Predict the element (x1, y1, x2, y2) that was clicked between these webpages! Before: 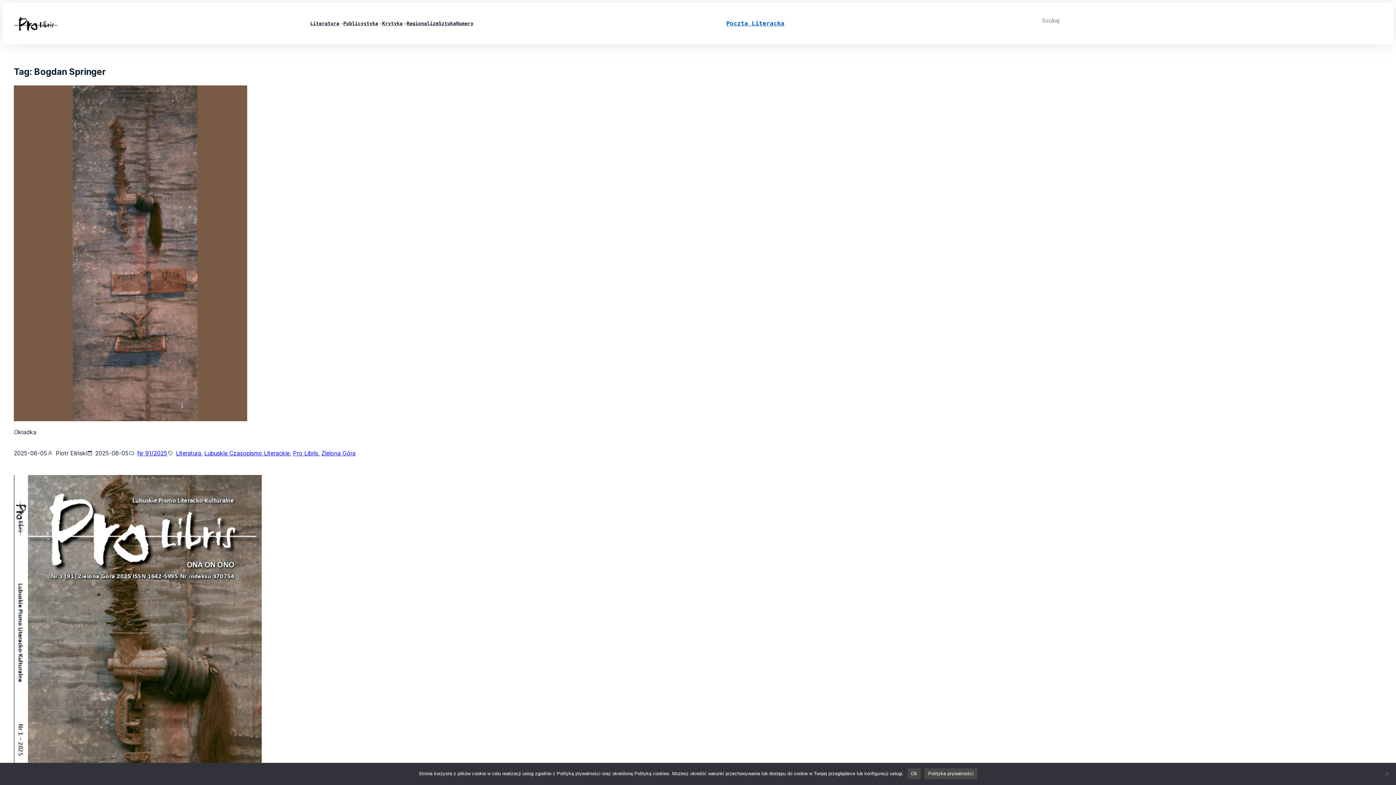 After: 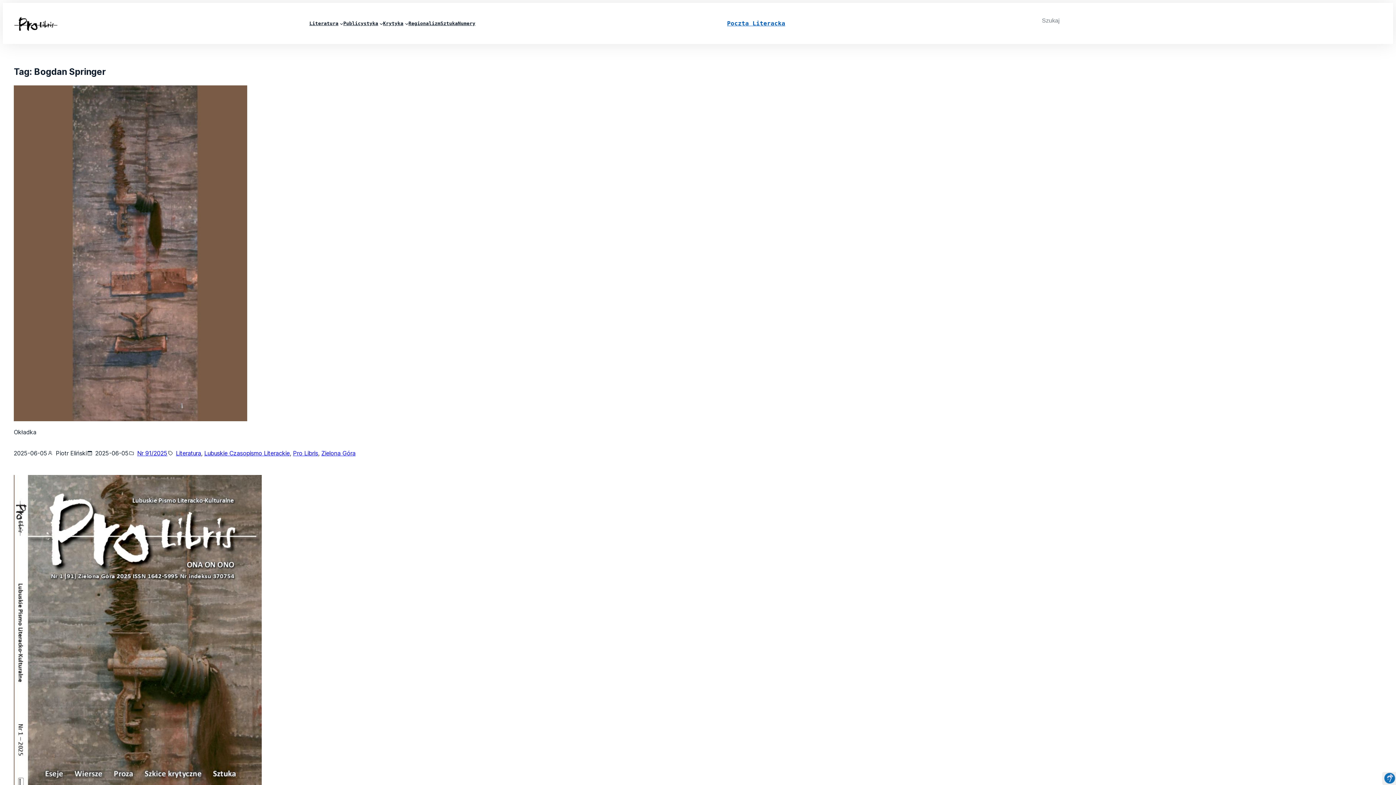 Action: label: Ok bbox: (907, 768, 921, 779)